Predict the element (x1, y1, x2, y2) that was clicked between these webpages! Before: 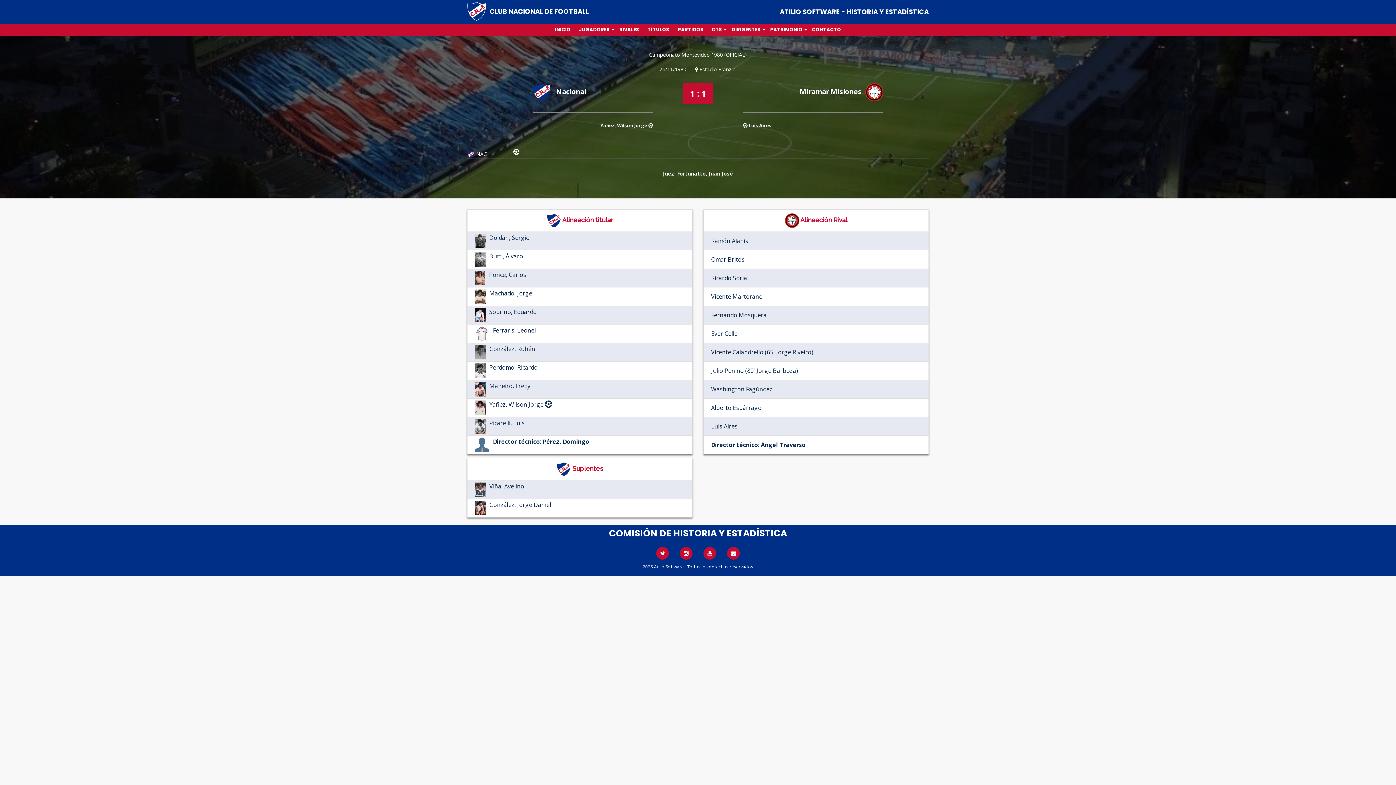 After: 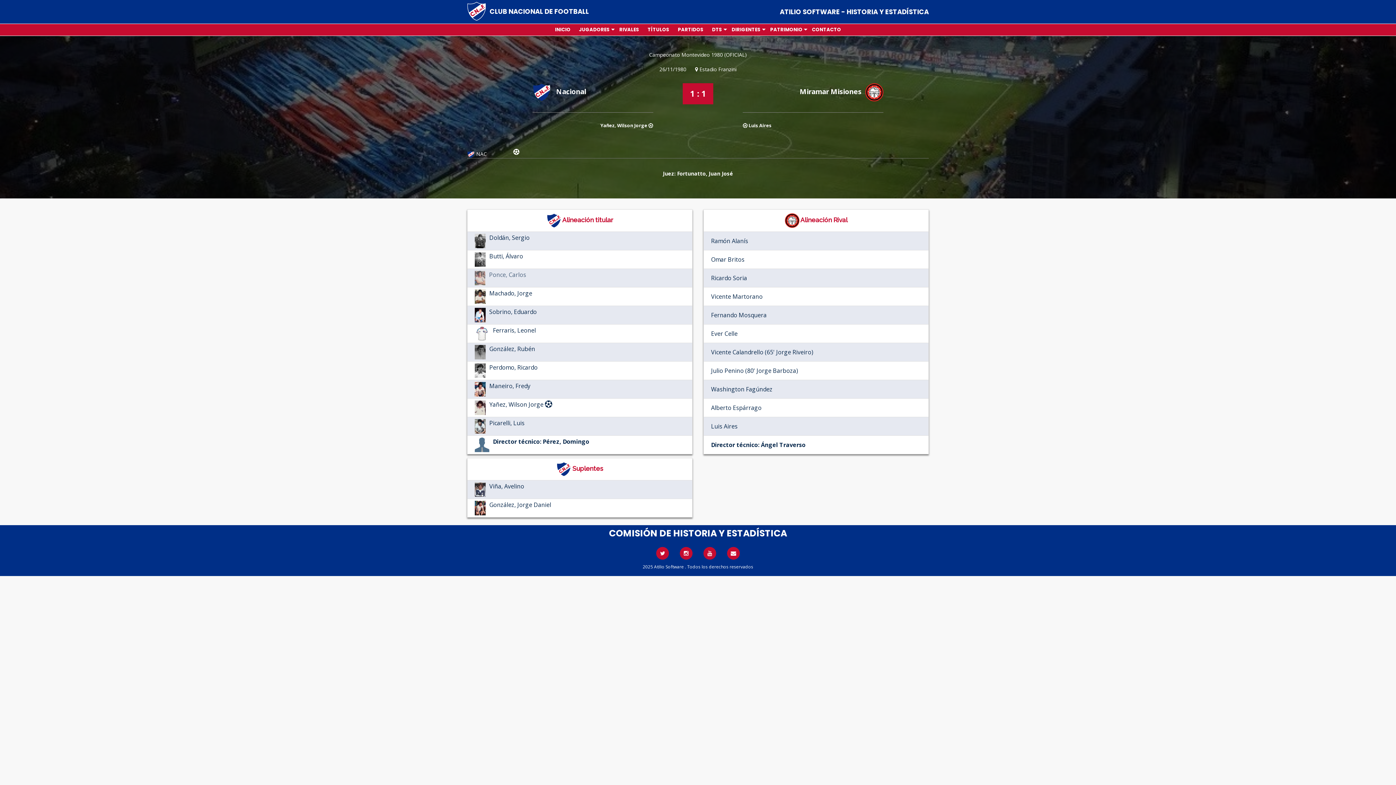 Action: label: Ponce, Carlos bbox: (489, 271, 526, 279)